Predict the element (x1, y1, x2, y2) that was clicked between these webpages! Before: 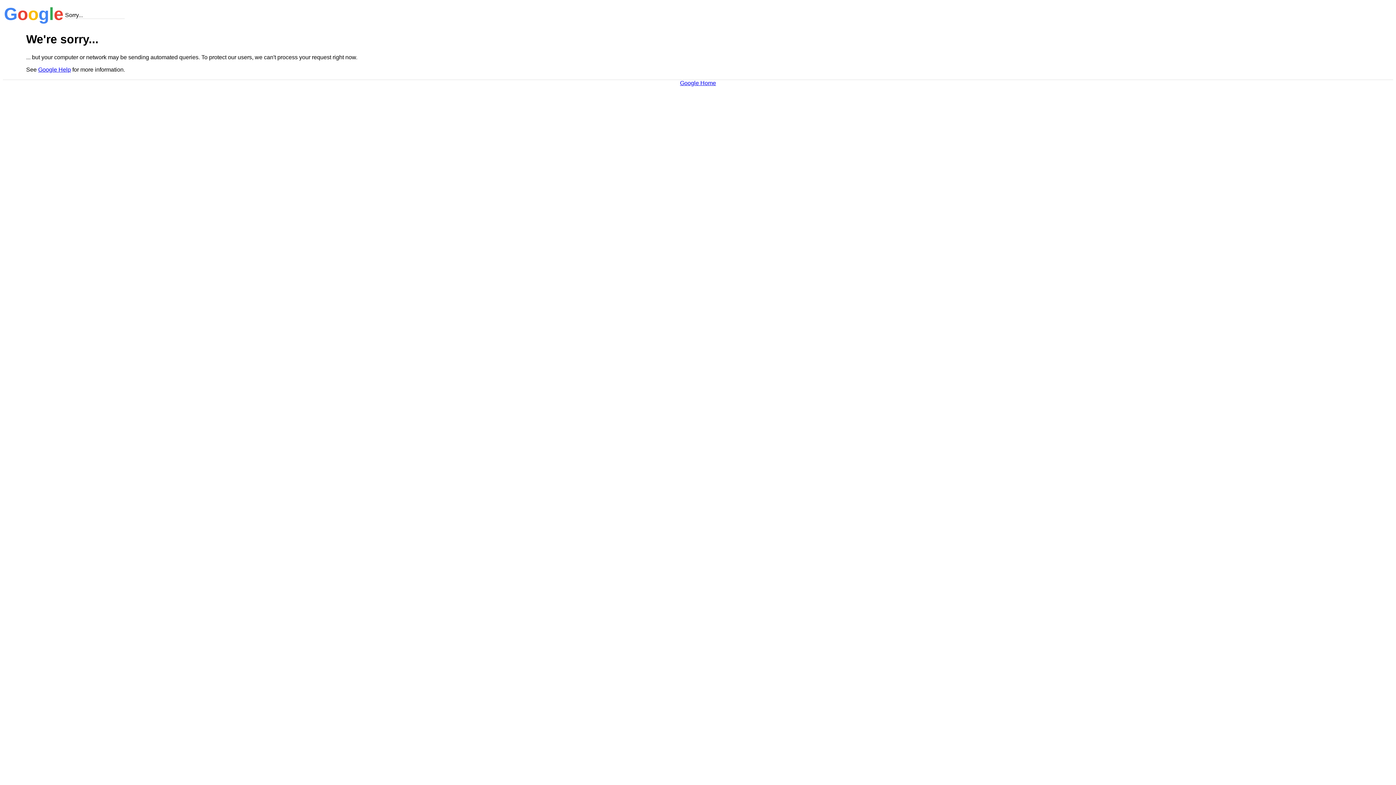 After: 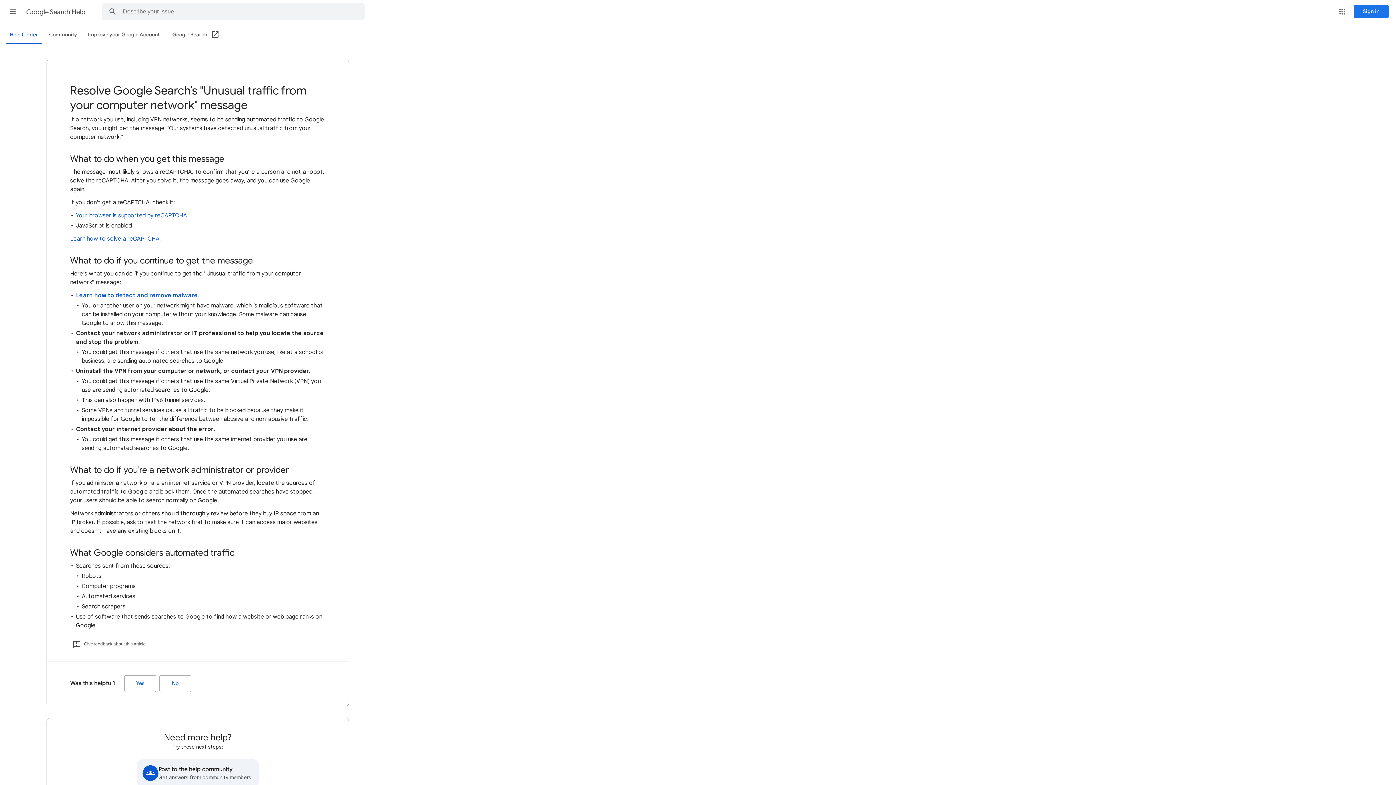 Action: label: Google Help bbox: (38, 66, 70, 72)